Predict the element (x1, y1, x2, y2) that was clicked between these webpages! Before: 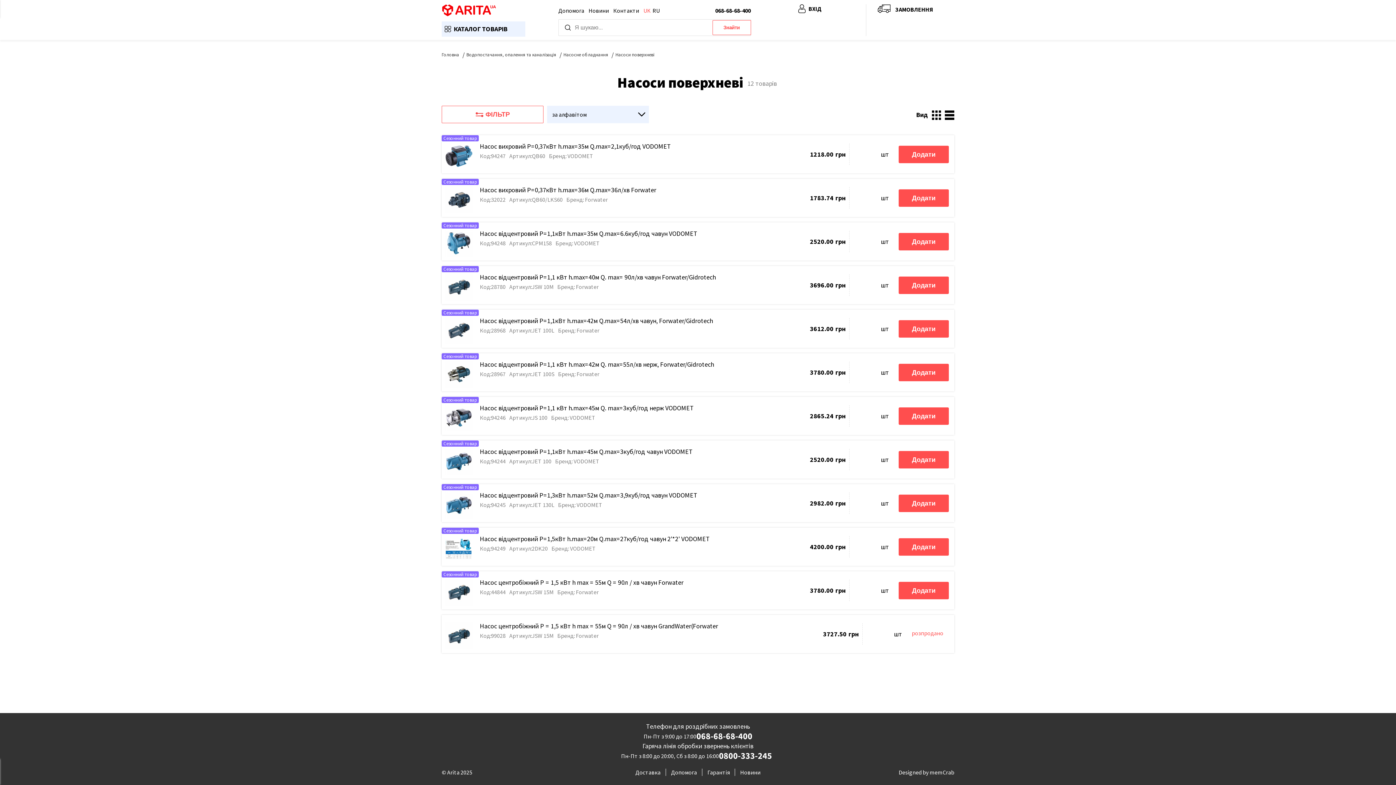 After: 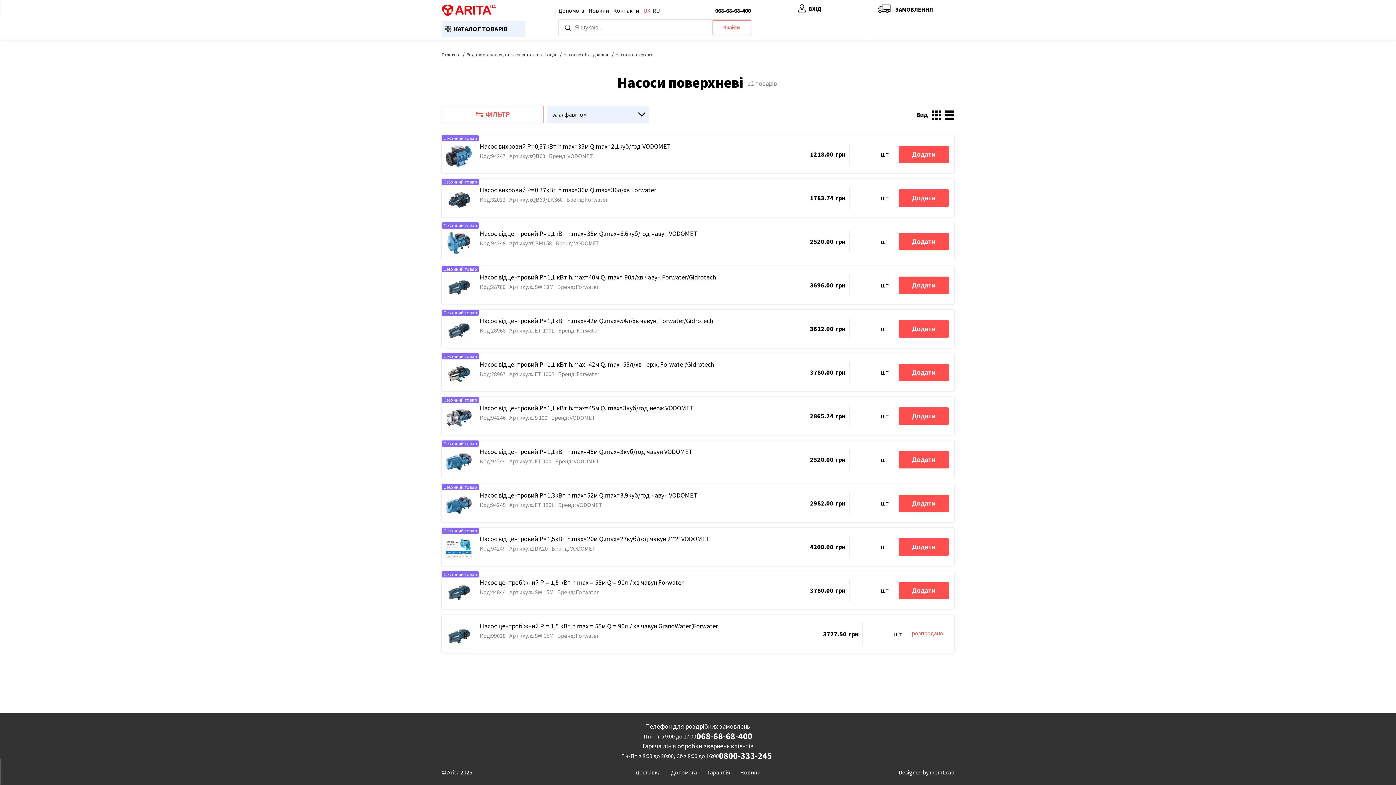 Action: label: UK bbox: (643, 4, 650, 16)